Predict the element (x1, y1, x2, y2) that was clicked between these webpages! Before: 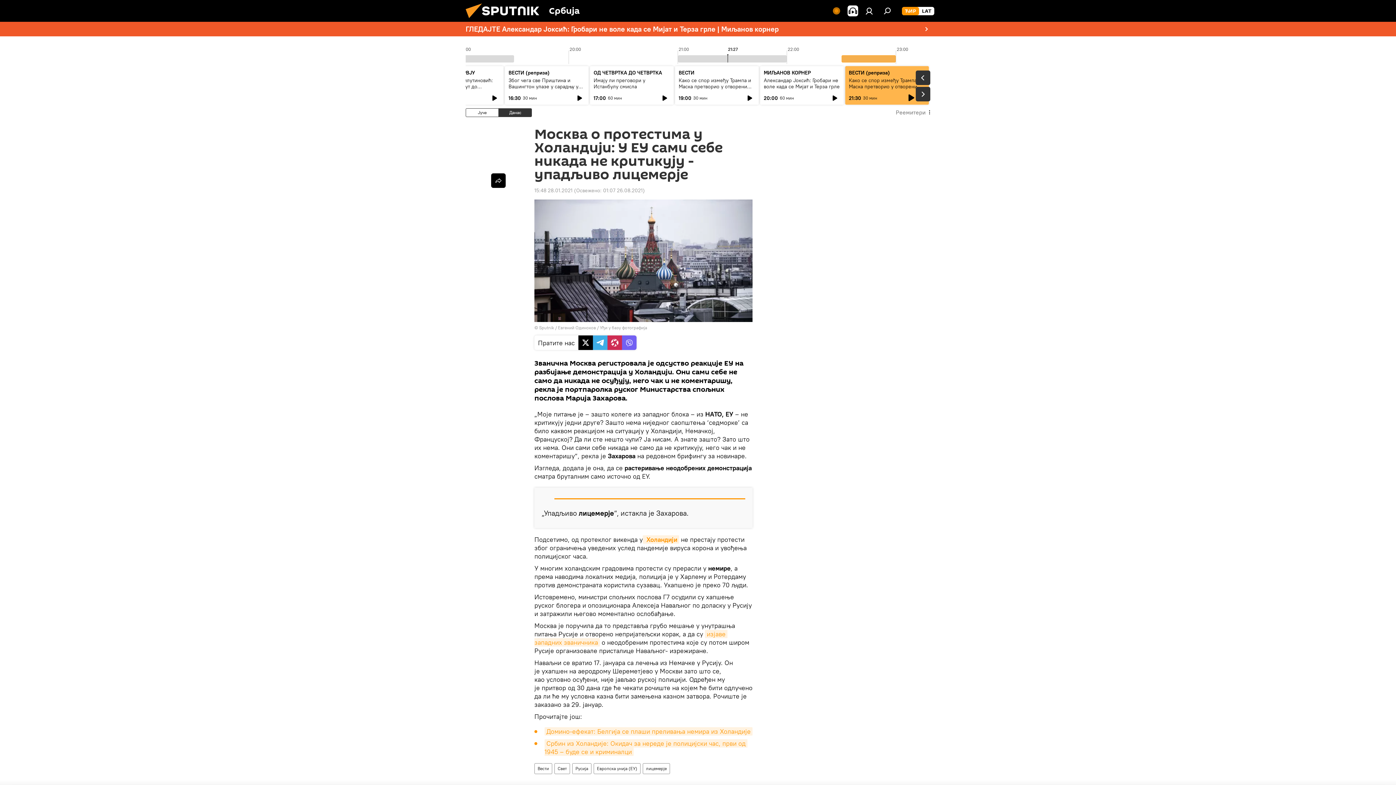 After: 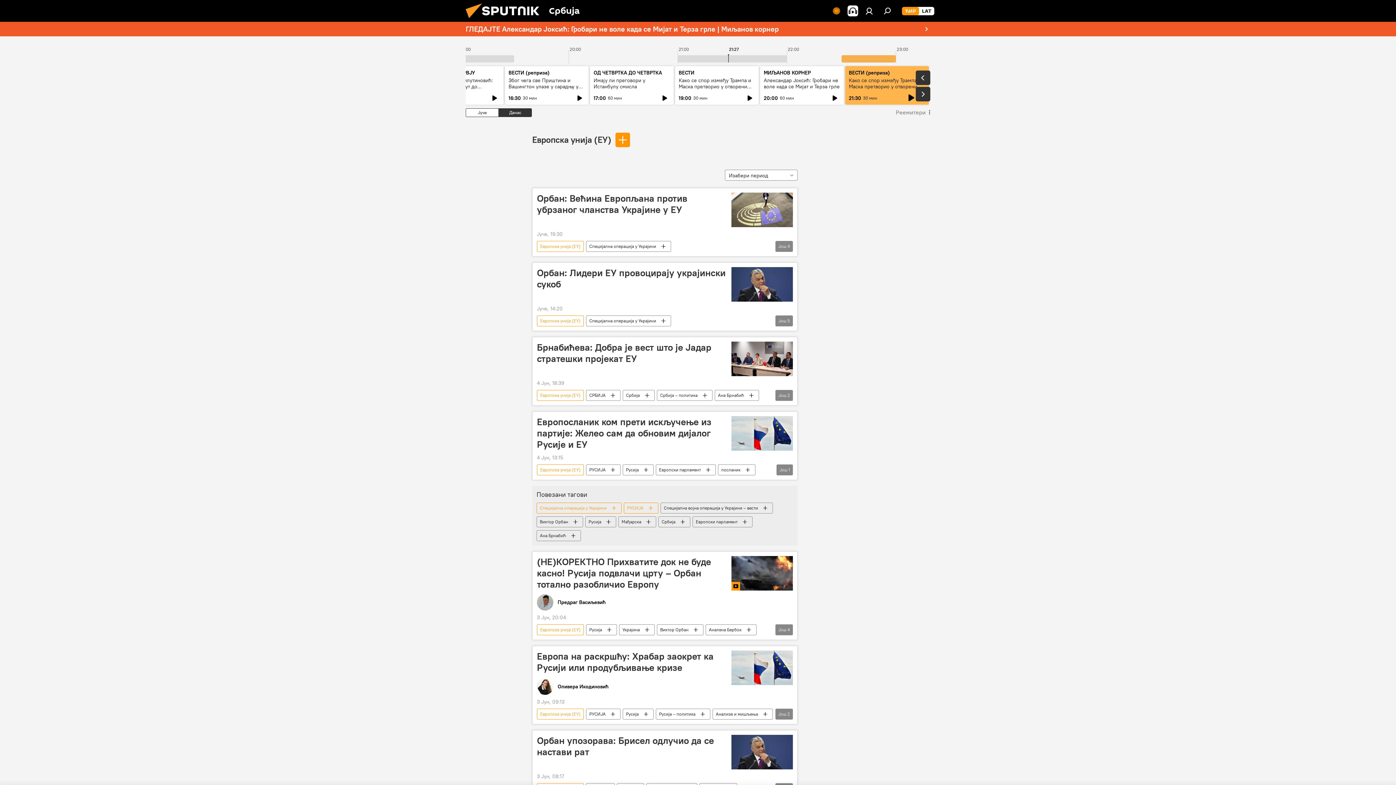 Action: label: Европска унија (ЕУ) bbox: (594, 763, 640, 774)